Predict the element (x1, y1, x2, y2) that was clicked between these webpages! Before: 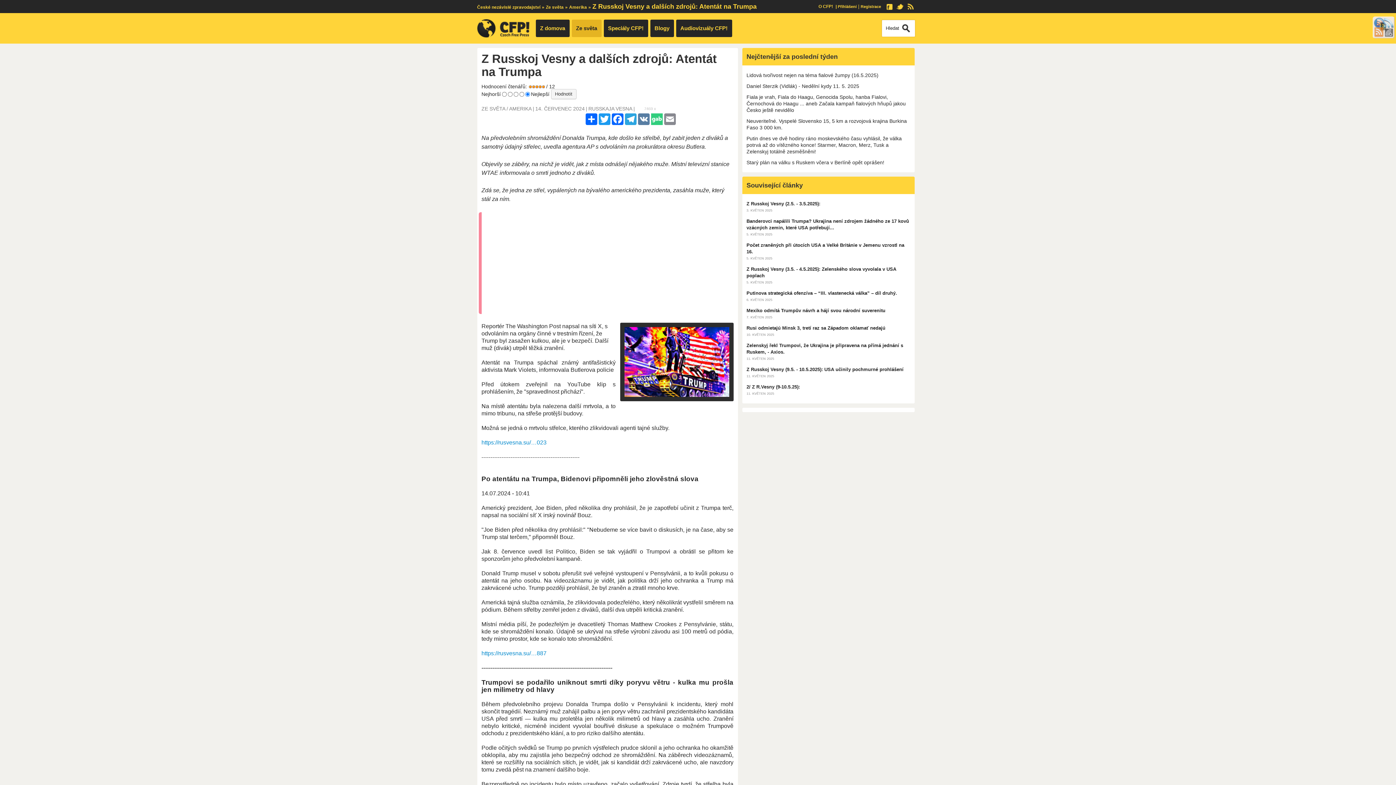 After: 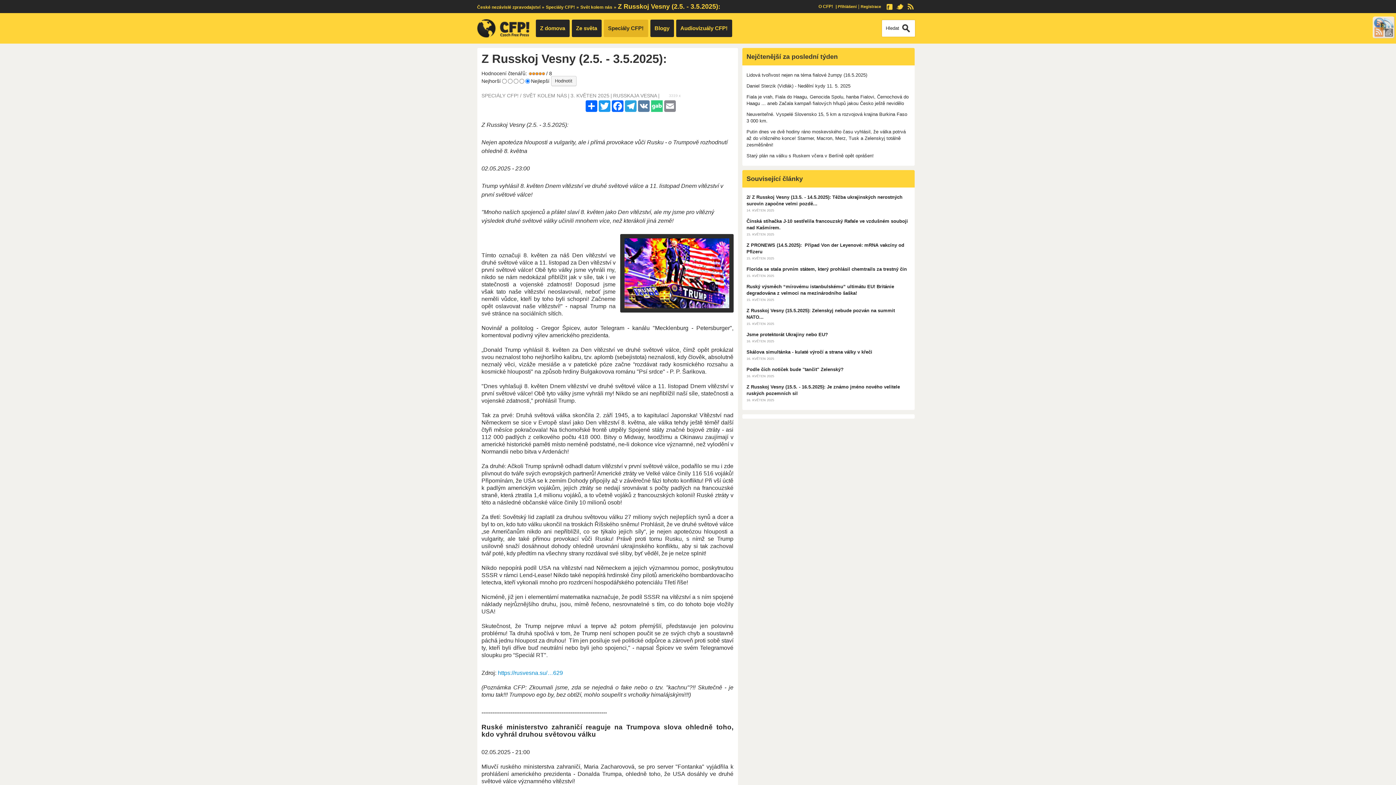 Action: label: Z Russkoj Vesny (2.5. - 3.5.2025): bbox: (746, 201, 820, 206)